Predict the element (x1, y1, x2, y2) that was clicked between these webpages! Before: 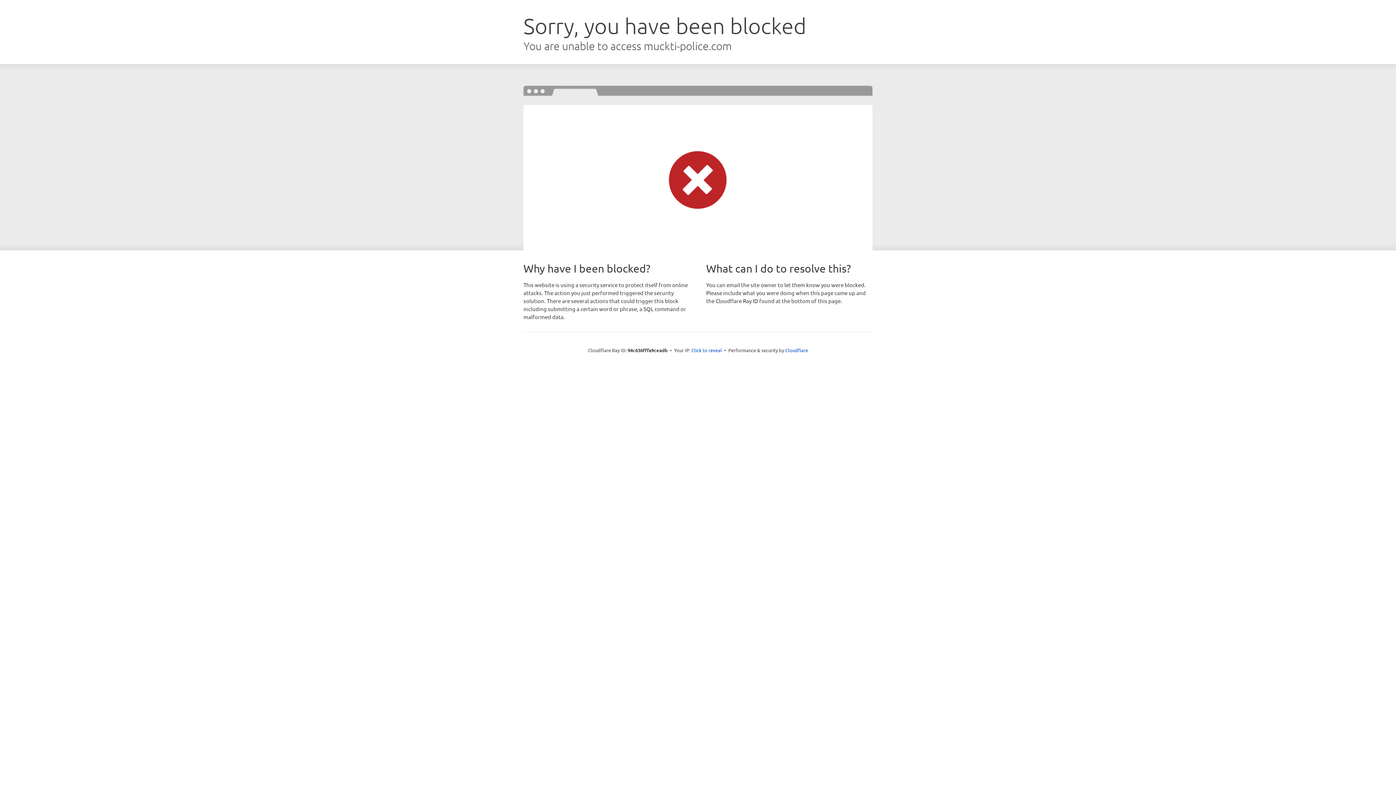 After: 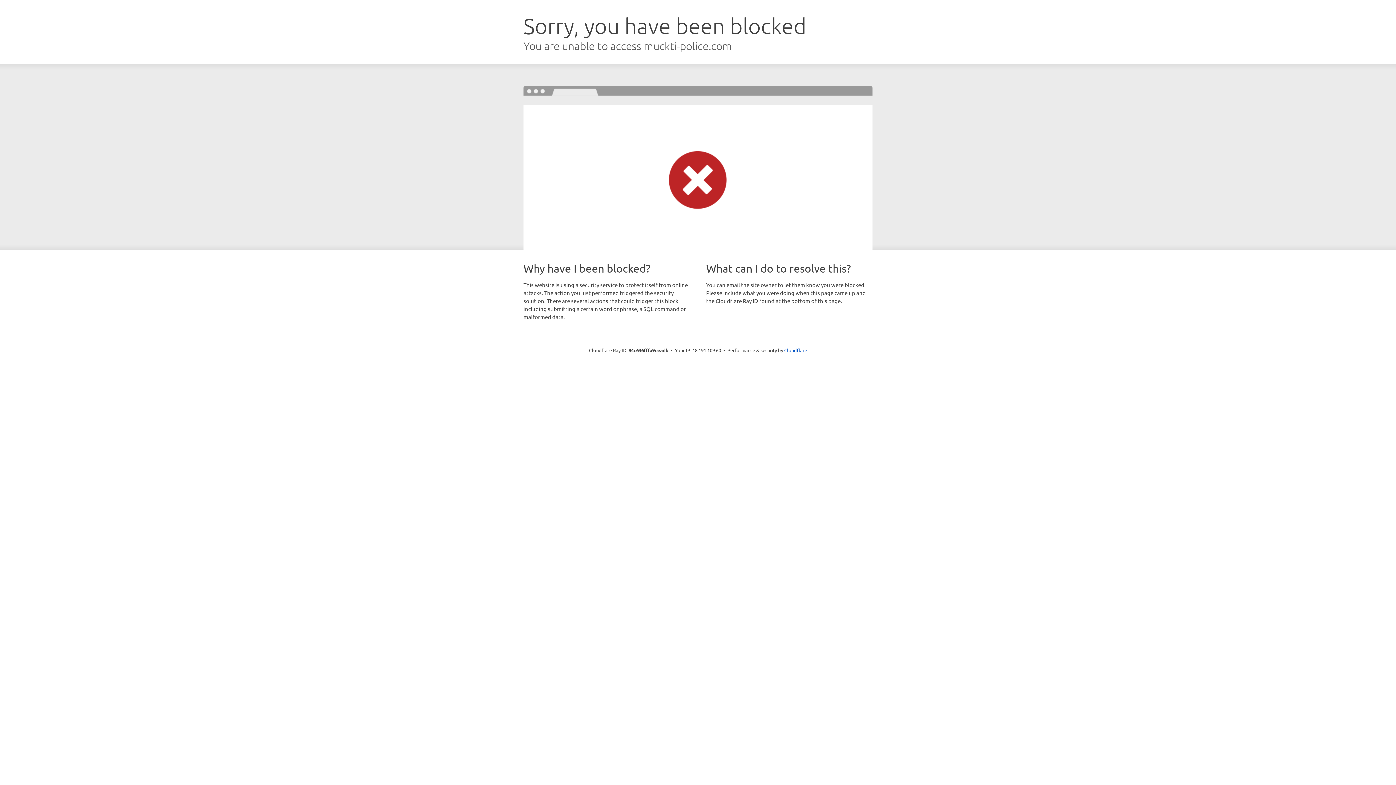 Action: bbox: (691, 346, 722, 353) label: Click to reveal